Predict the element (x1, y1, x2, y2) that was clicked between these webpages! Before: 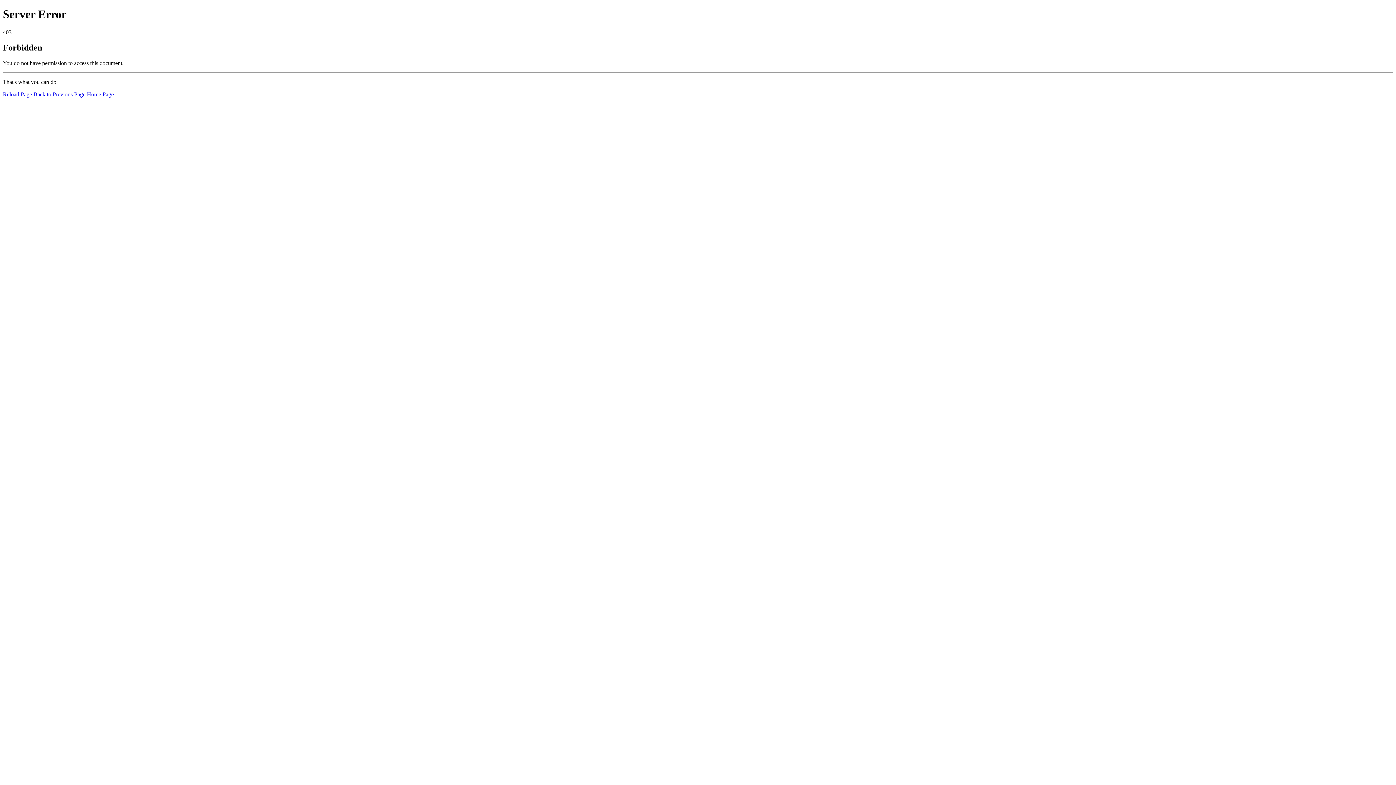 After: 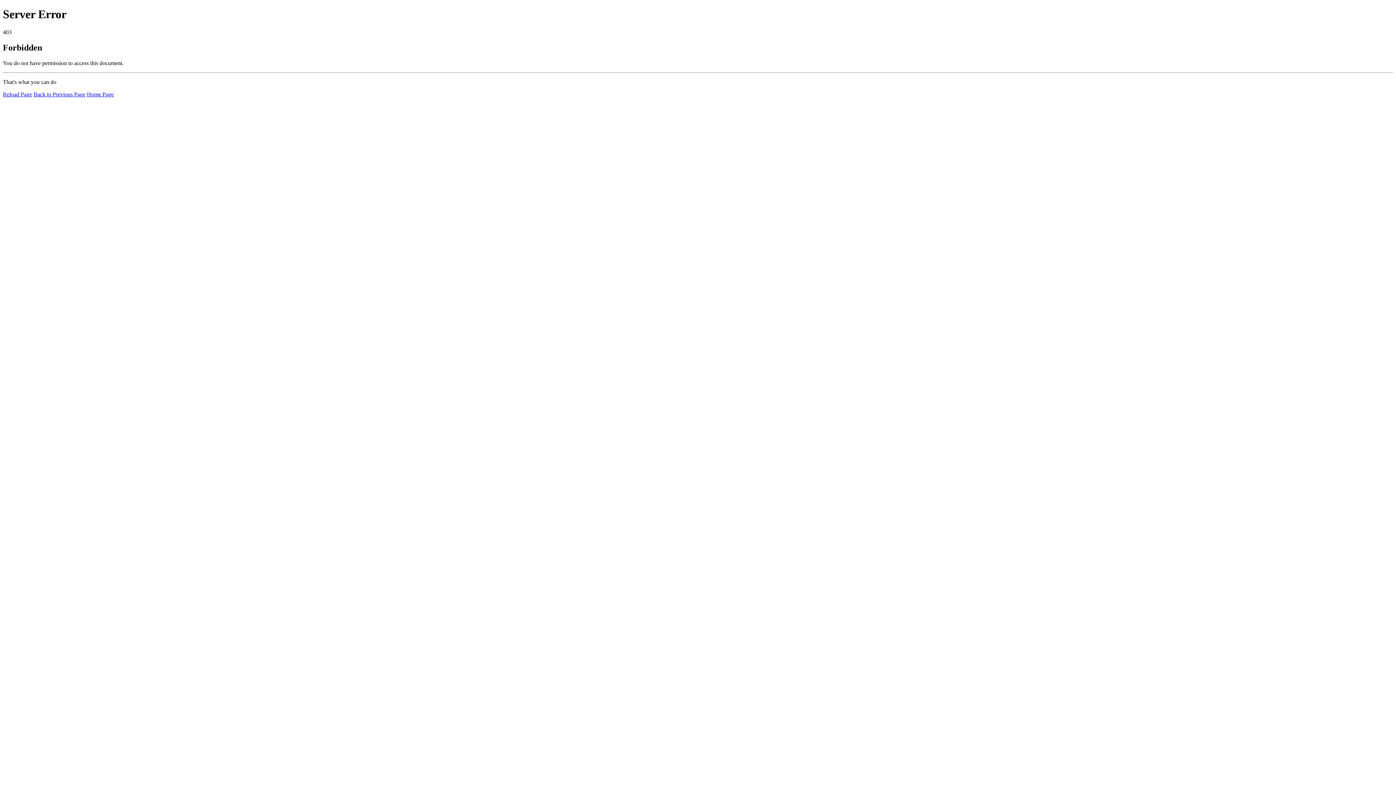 Action: label: Reload Page bbox: (2, 91, 32, 97)